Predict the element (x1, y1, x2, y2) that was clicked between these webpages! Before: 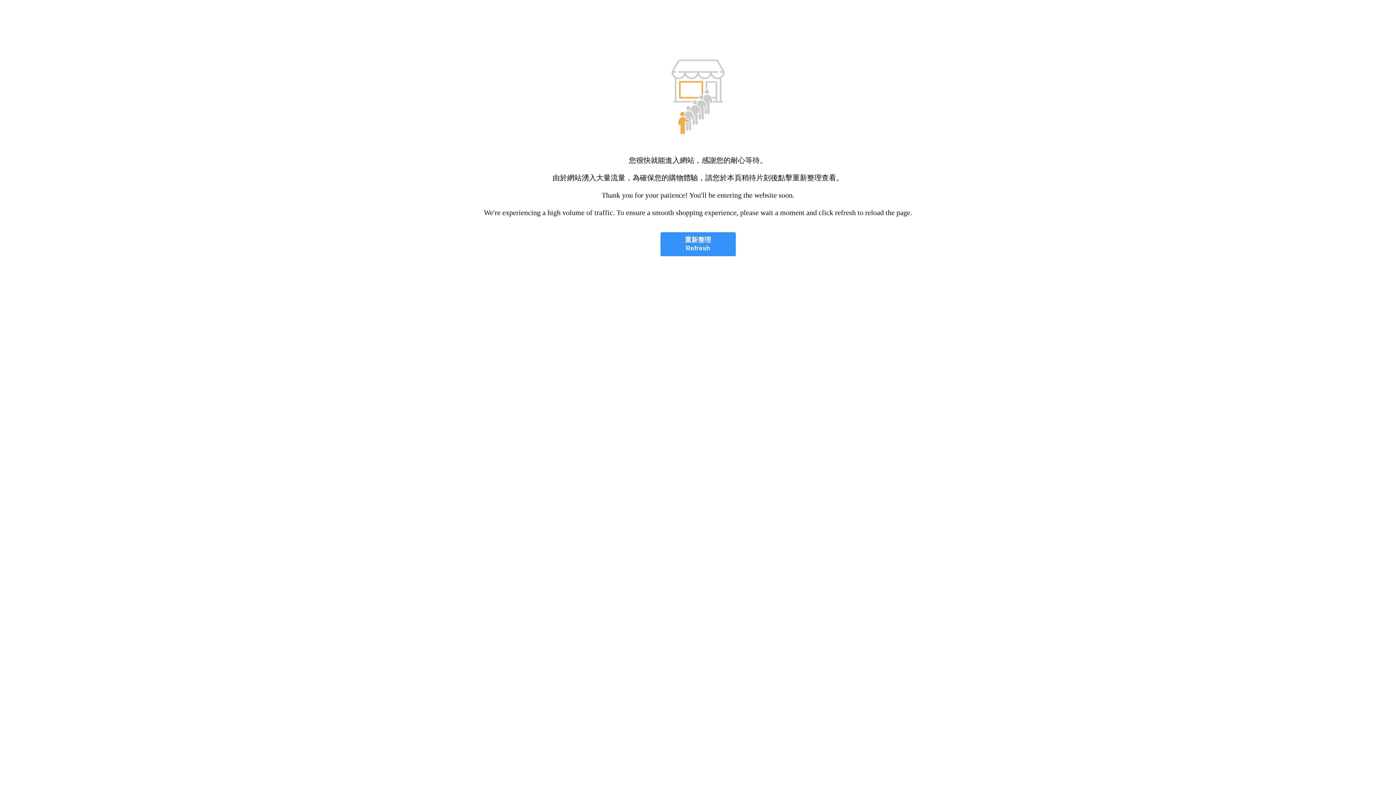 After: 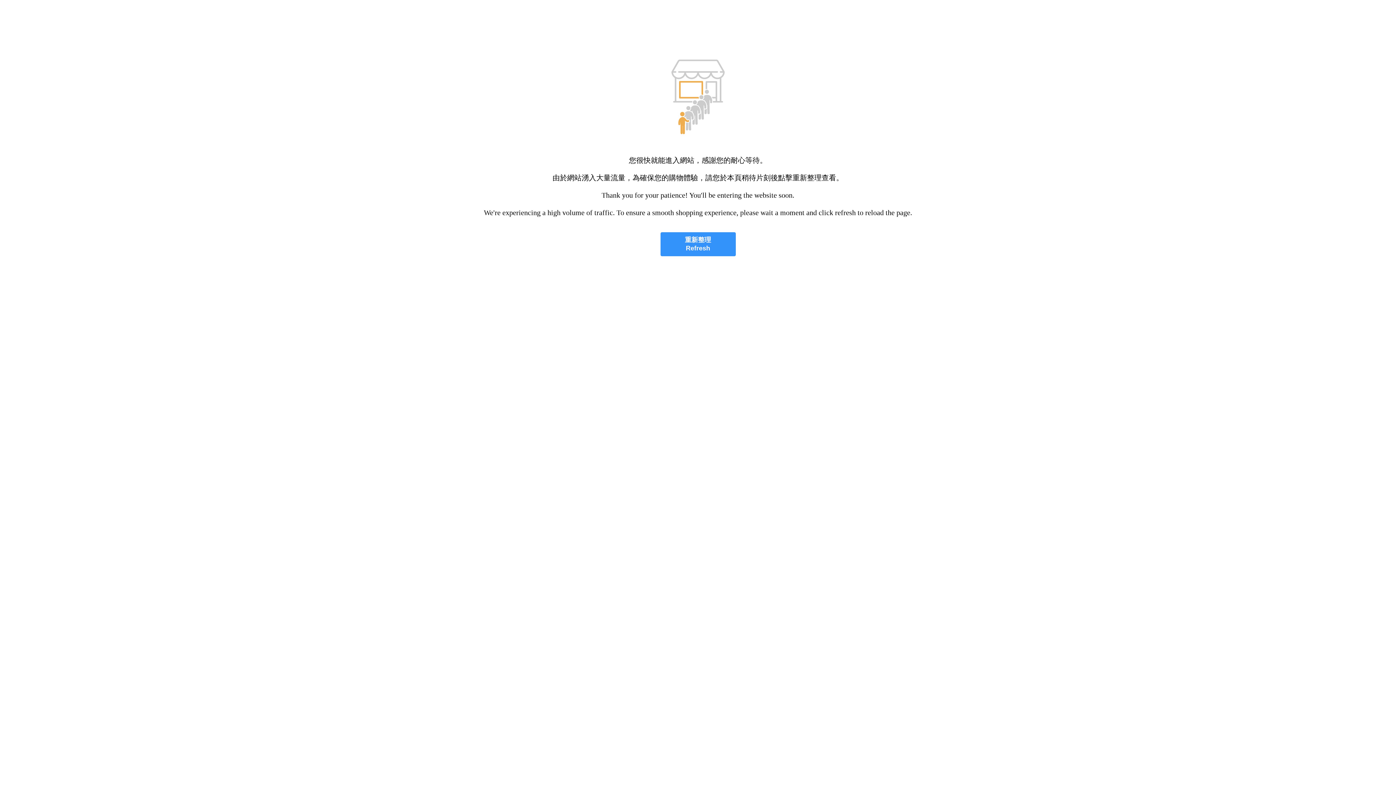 Action: label: 重新整理
Refresh bbox: (660, 232, 735, 256)